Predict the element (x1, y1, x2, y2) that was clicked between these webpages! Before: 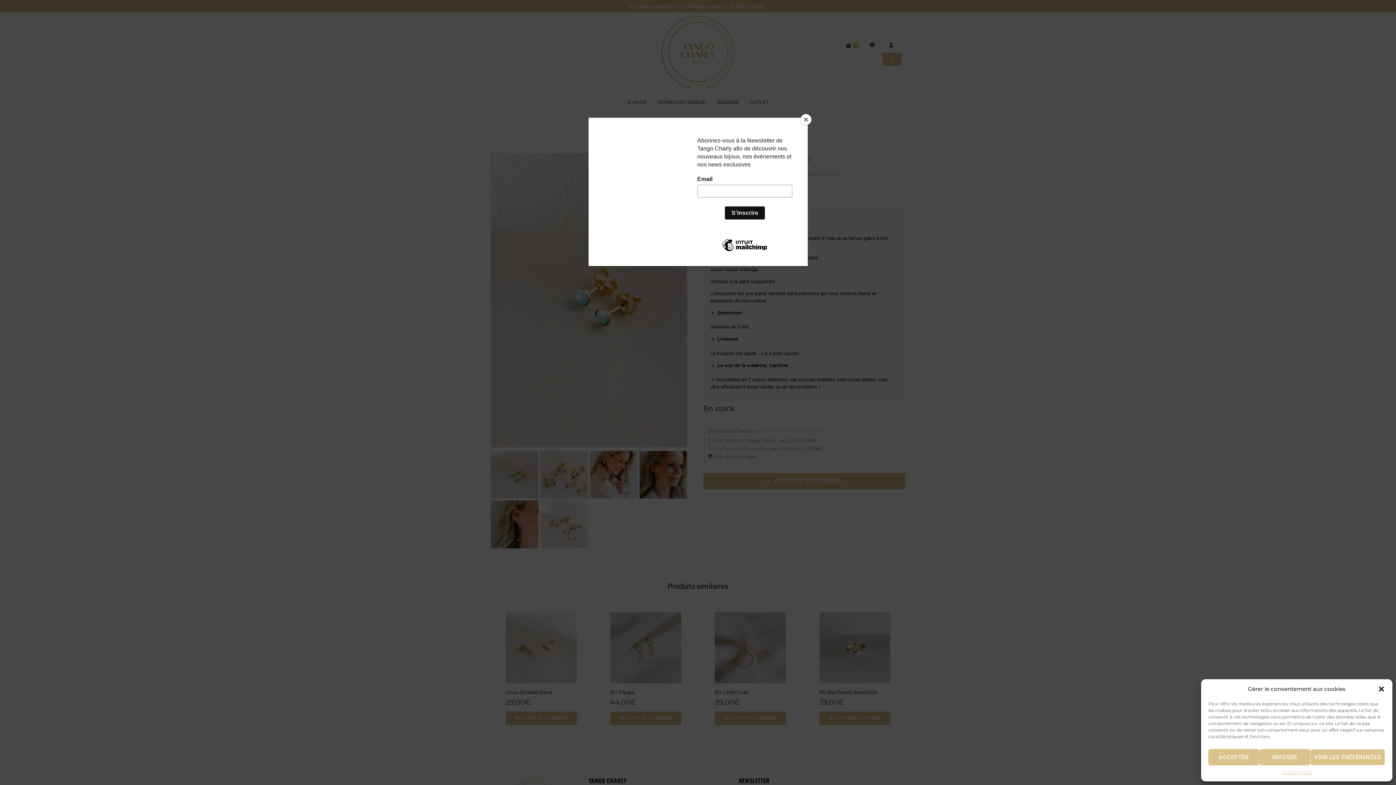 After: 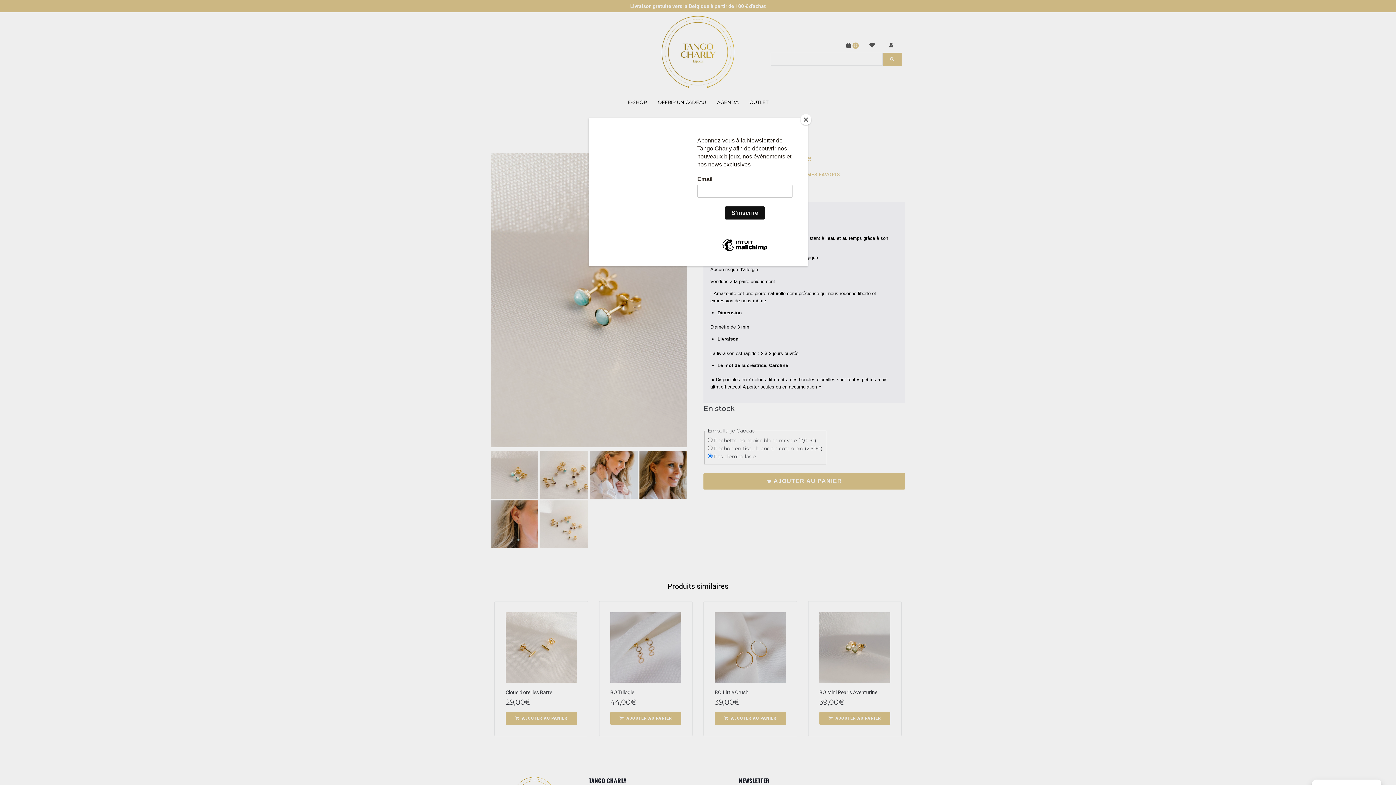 Action: bbox: (1378, 685, 1385, 693) label: Fermer la boîte de dialogue